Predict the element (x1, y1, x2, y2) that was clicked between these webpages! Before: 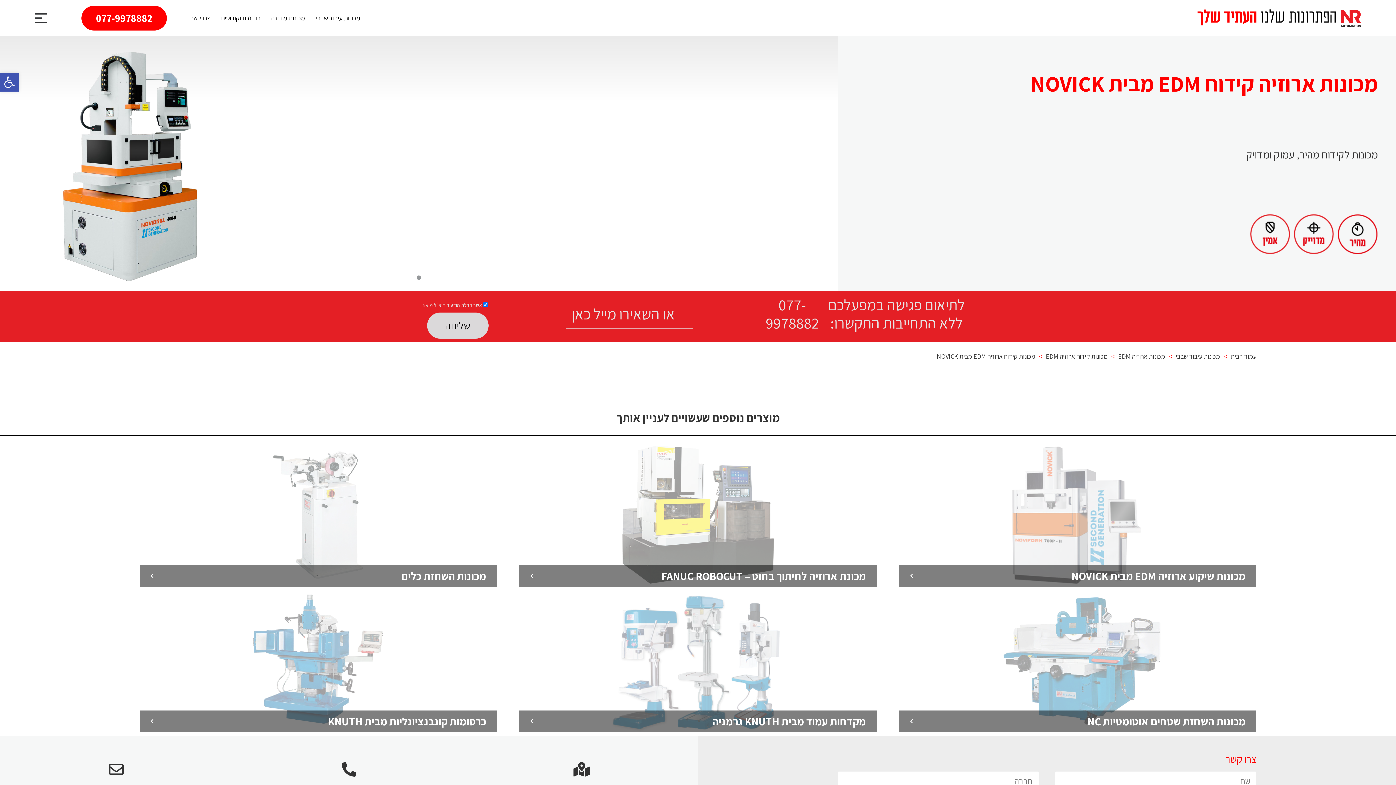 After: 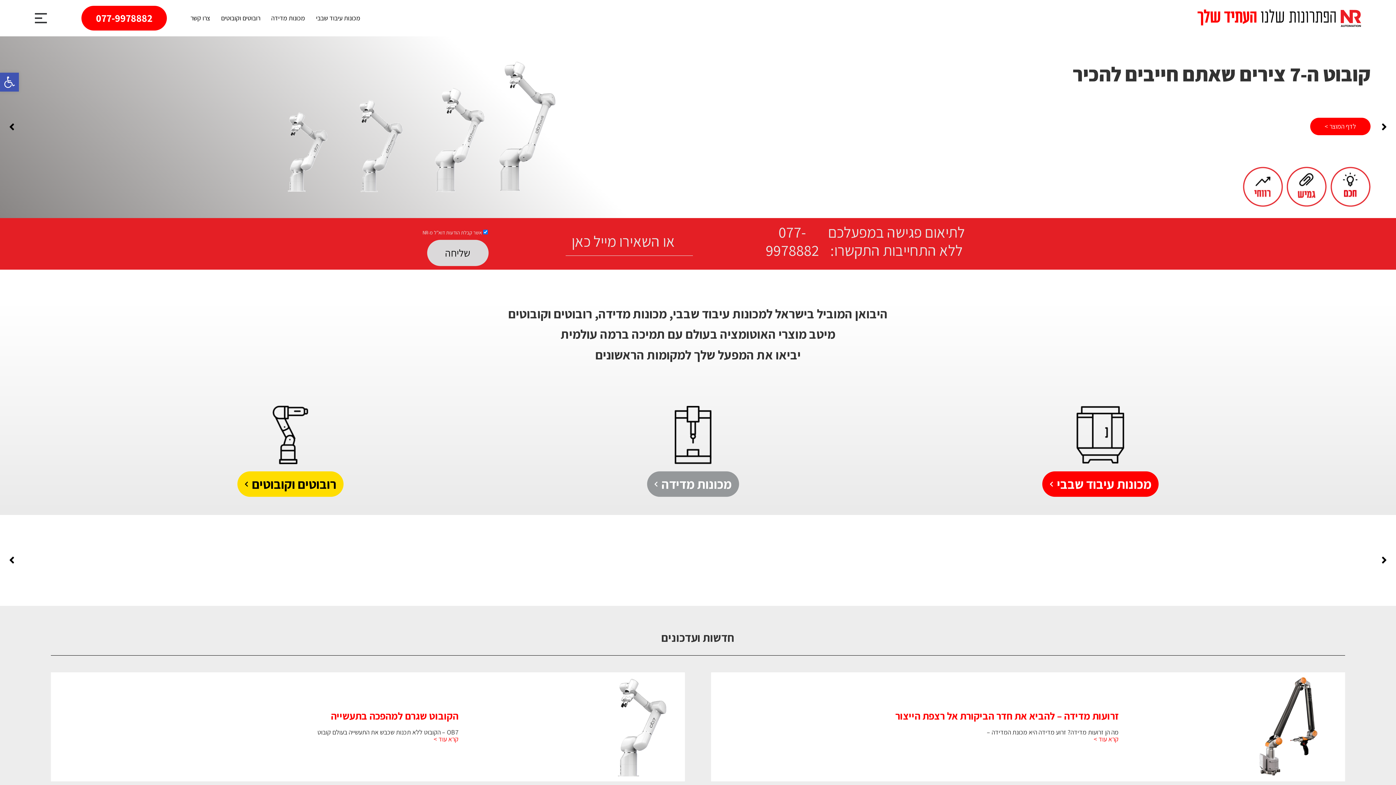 Action: bbox: (1197, 9, 1361, 26)